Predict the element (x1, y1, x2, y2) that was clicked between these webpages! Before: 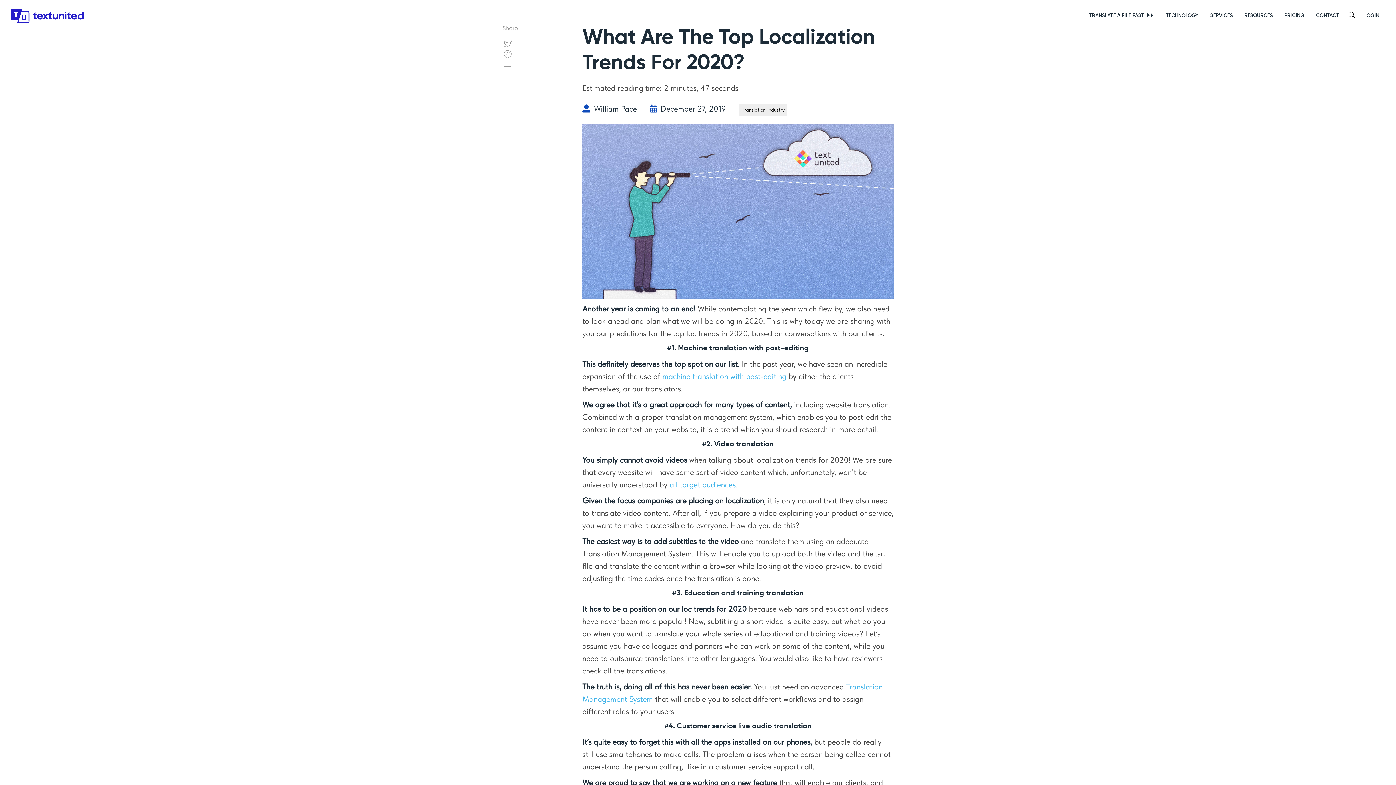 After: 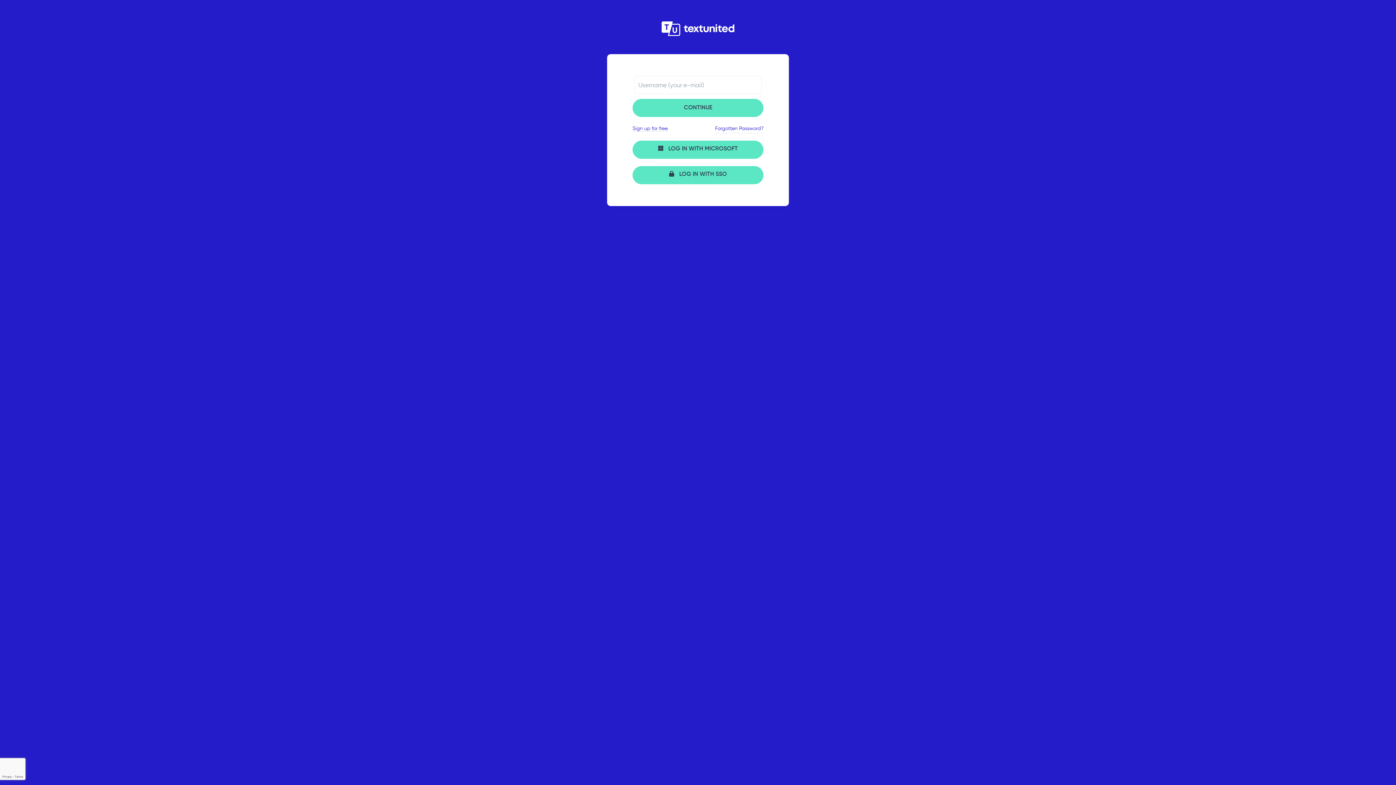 Action: label: LOGIN bbox: (1358, 0, 1385, 31)